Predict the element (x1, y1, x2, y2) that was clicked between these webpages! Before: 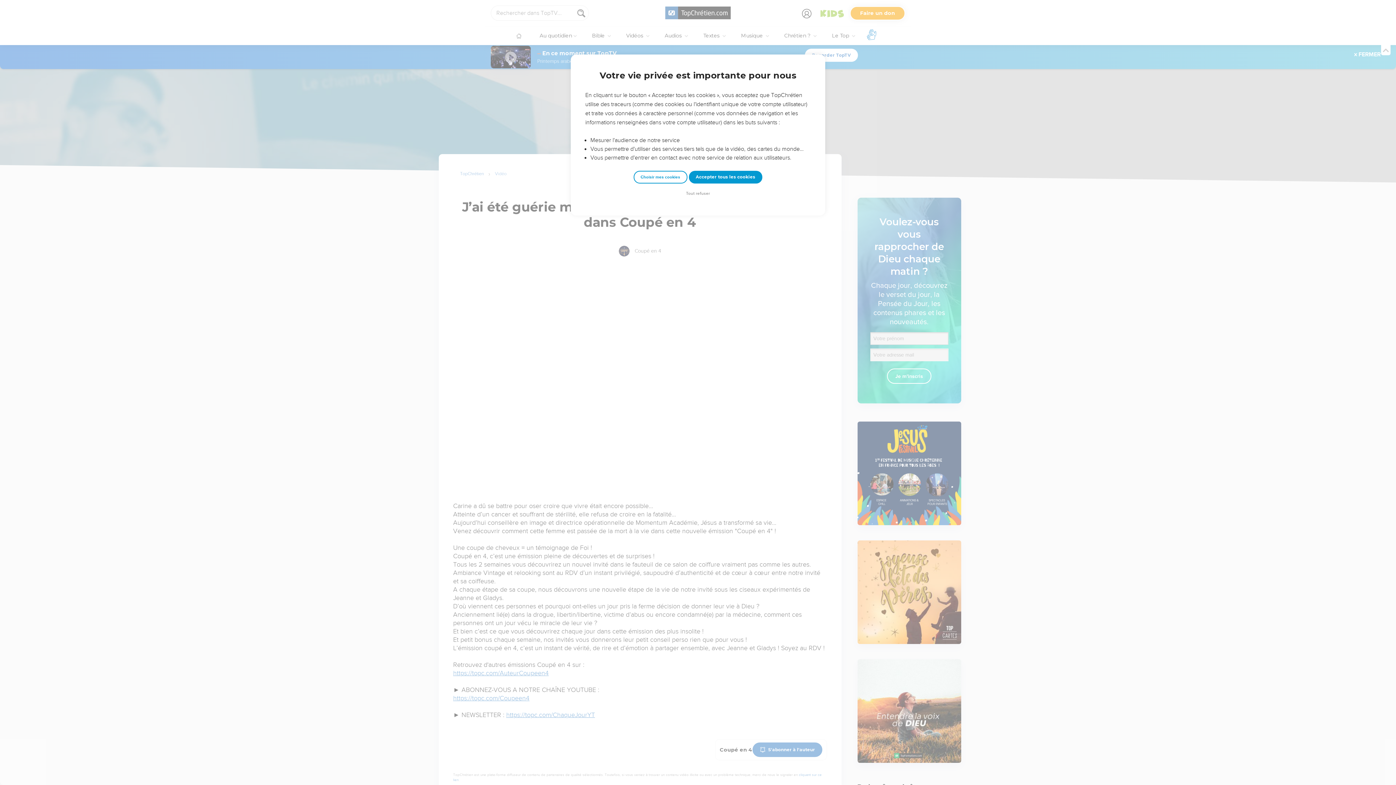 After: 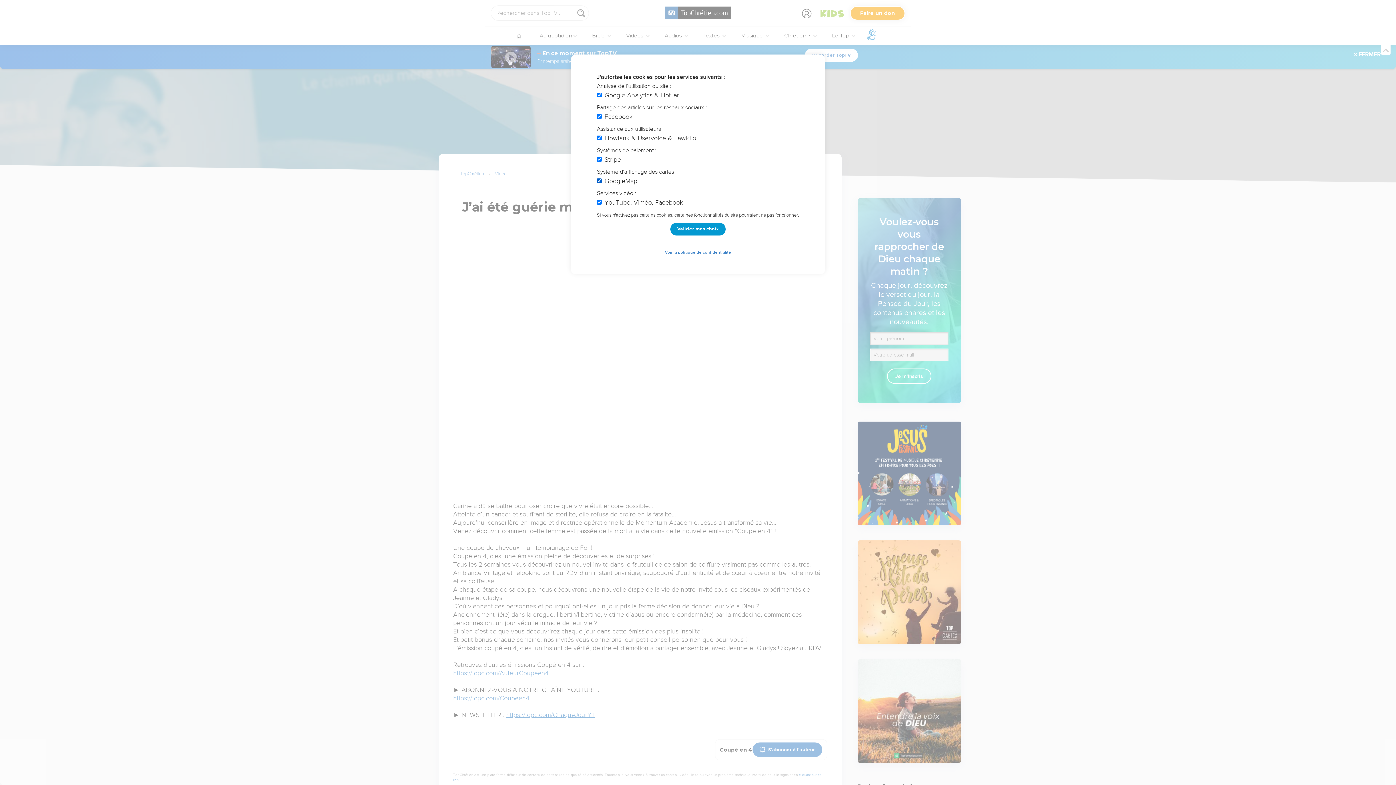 Action: bbox: (633, 170, 687, 183) label: Choisir mes cookies